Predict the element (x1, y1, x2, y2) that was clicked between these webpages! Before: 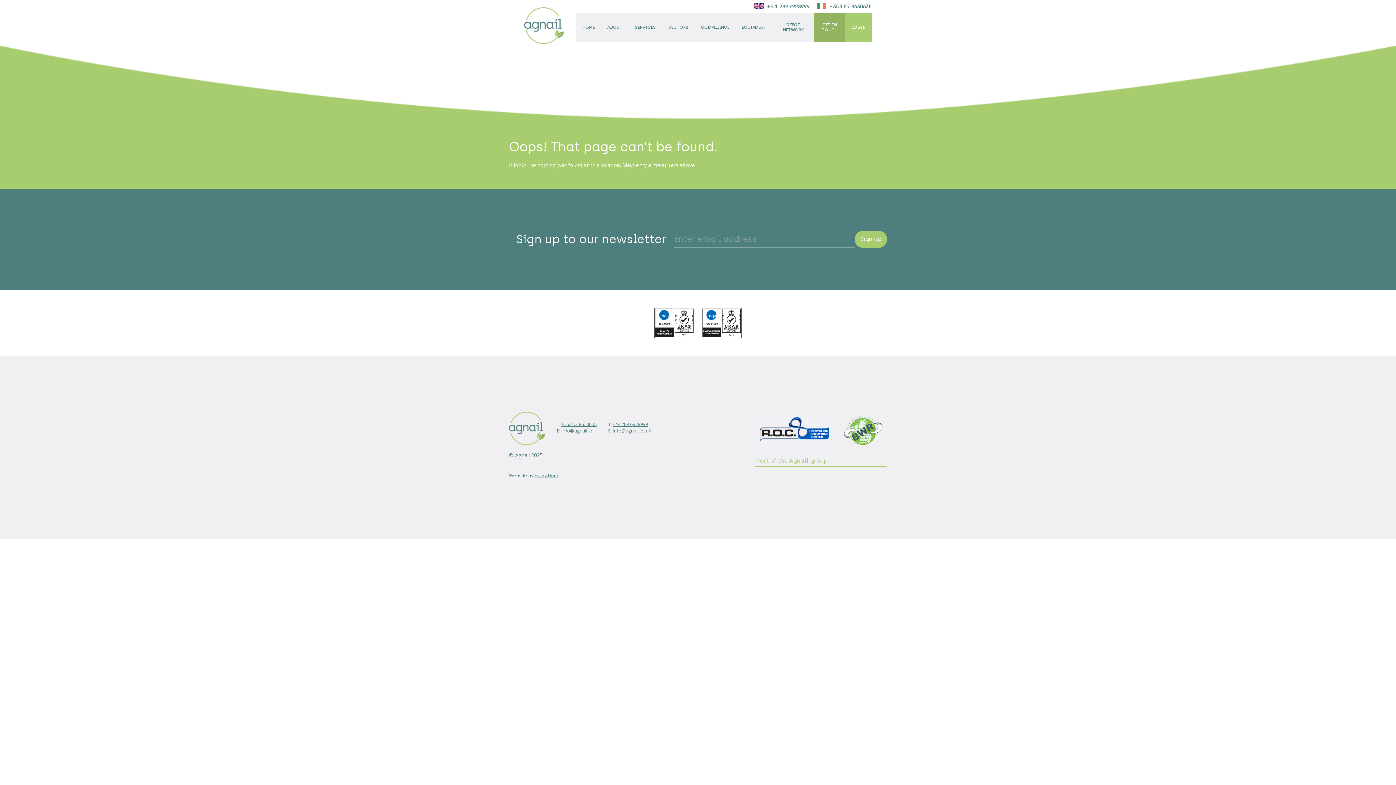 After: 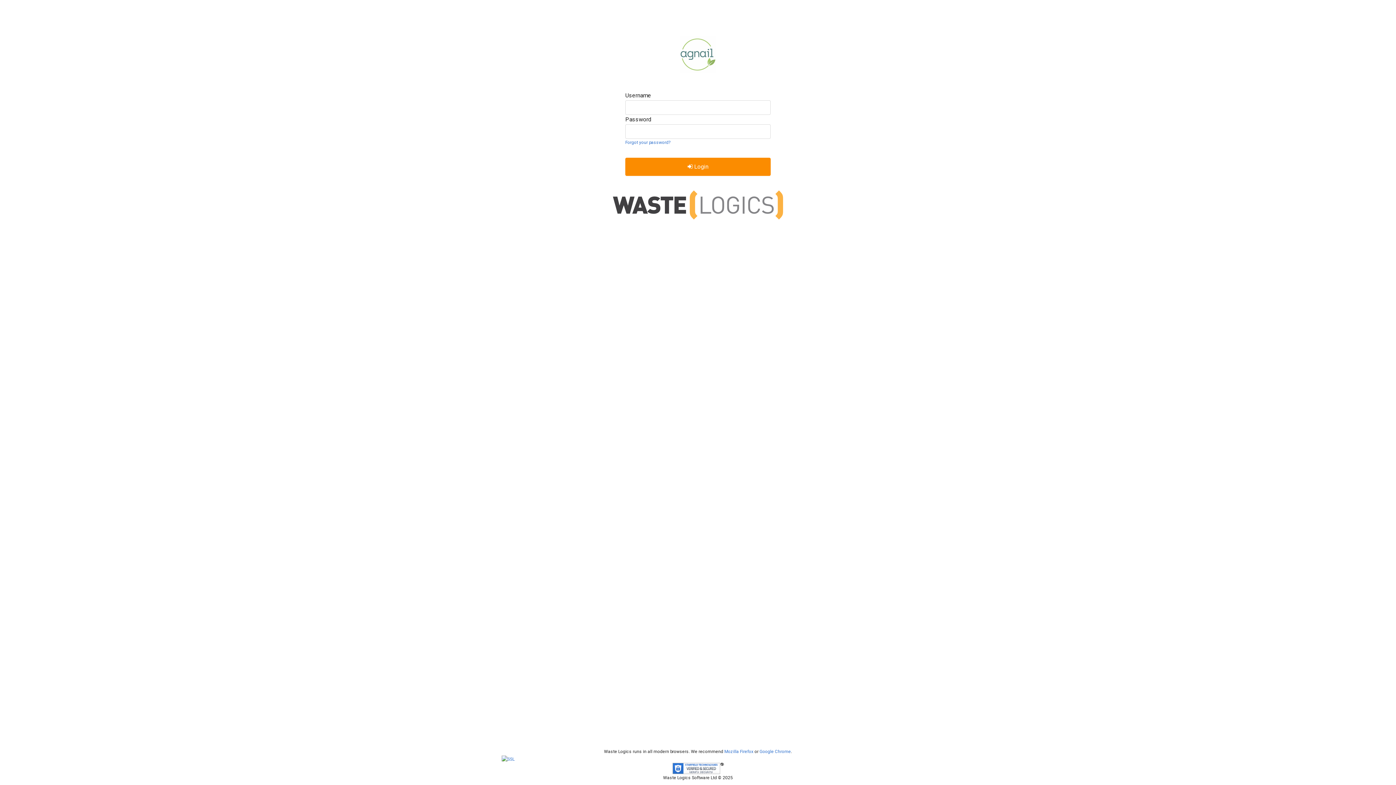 Action: bbox: (845, 12, 872, 41) label: LOGIN